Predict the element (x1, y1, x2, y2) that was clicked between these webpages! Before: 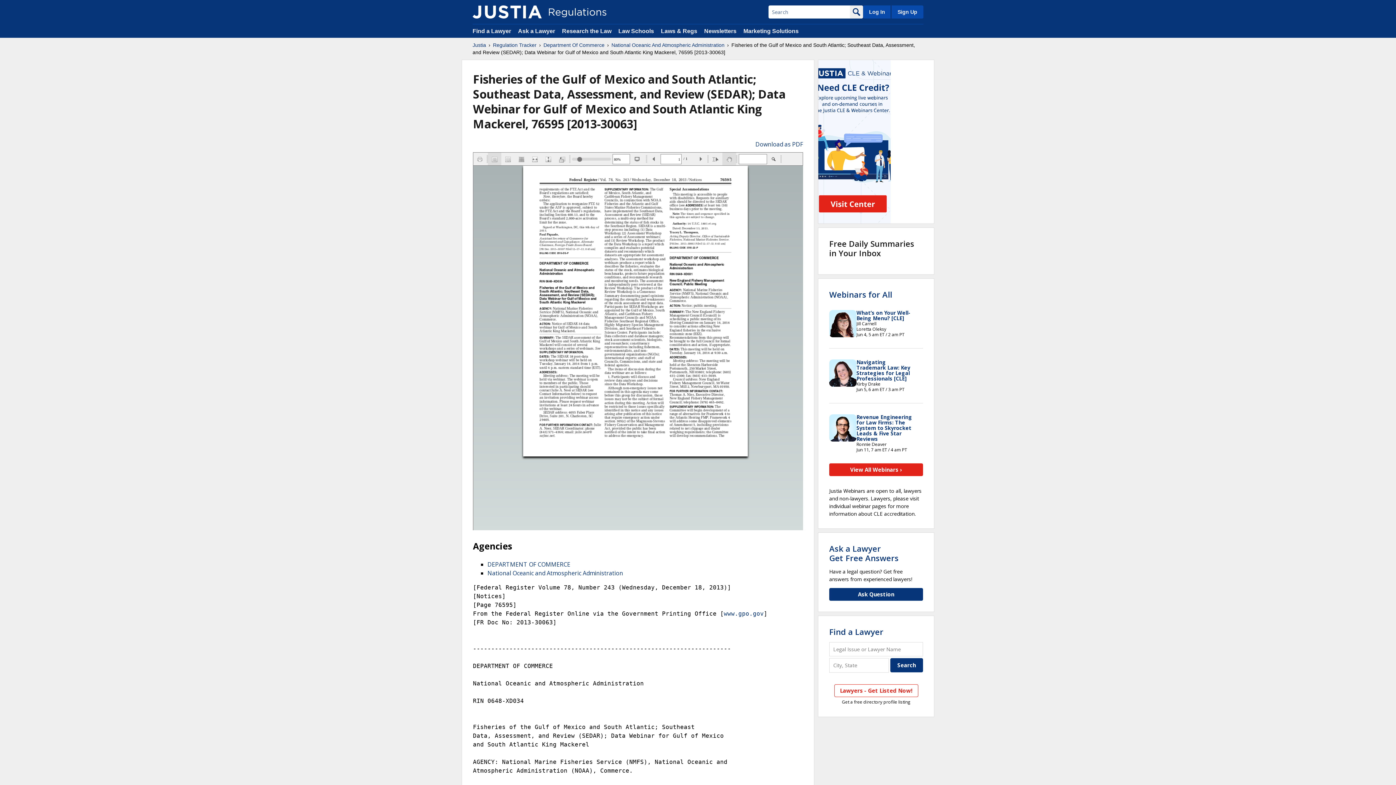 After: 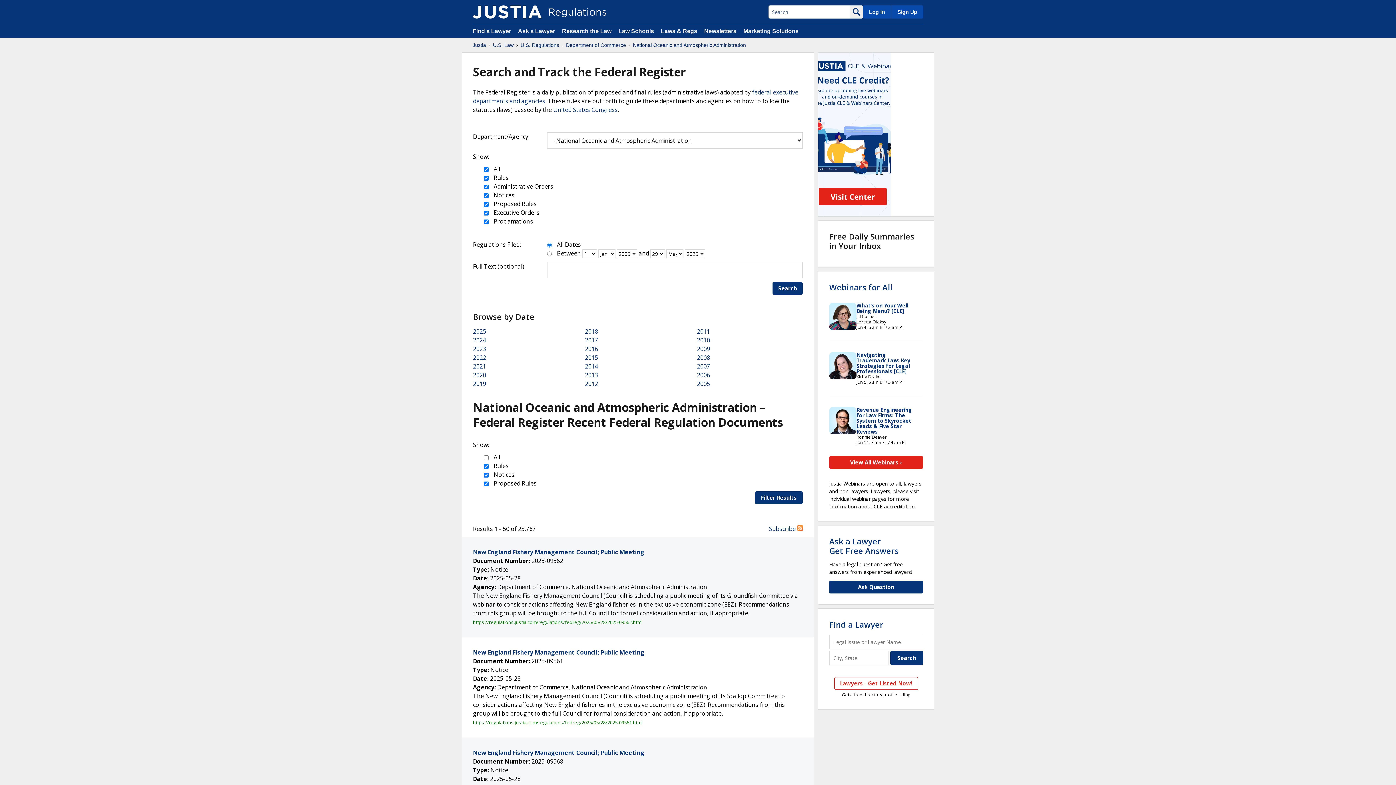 Action: bbox: (611, 41, 724, 48) label: National Oceanic And Atmospheric Administration